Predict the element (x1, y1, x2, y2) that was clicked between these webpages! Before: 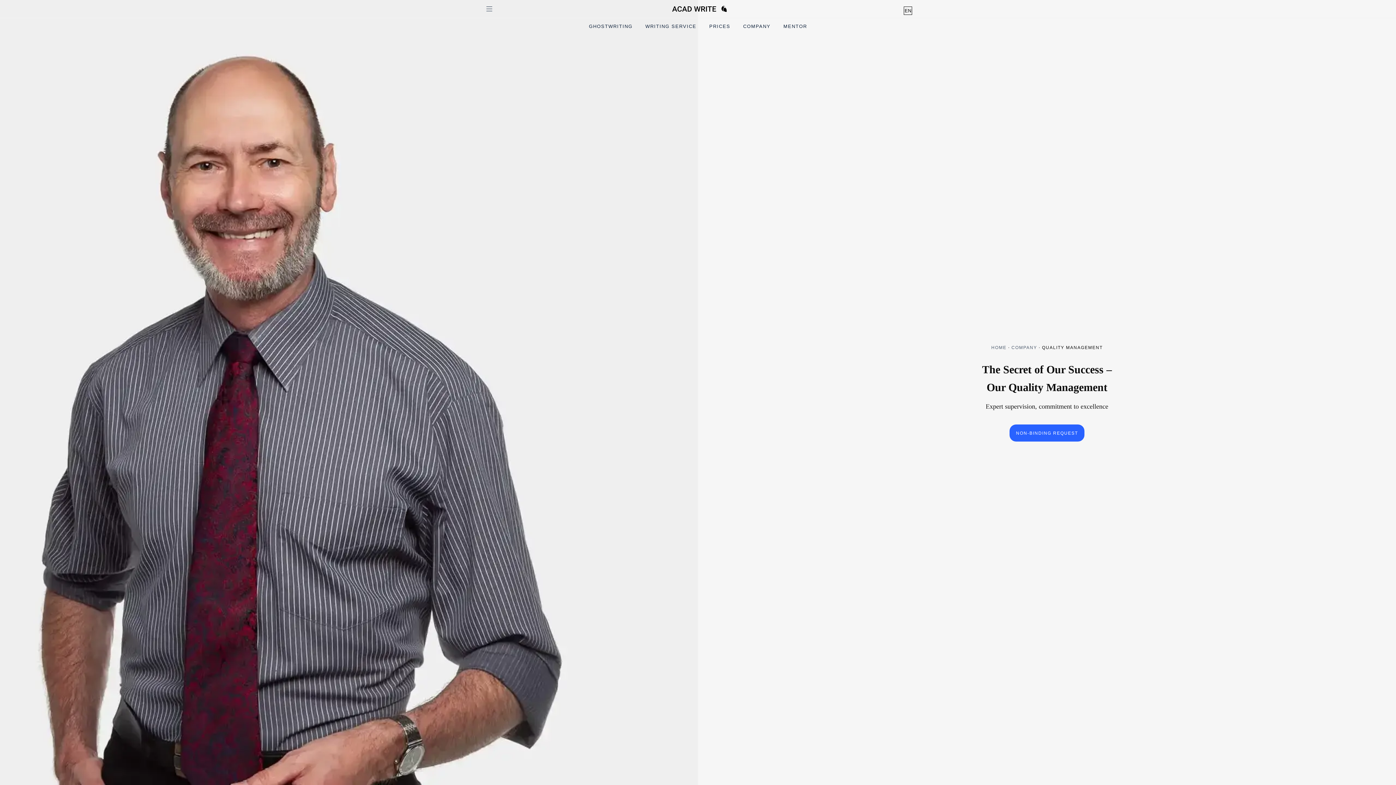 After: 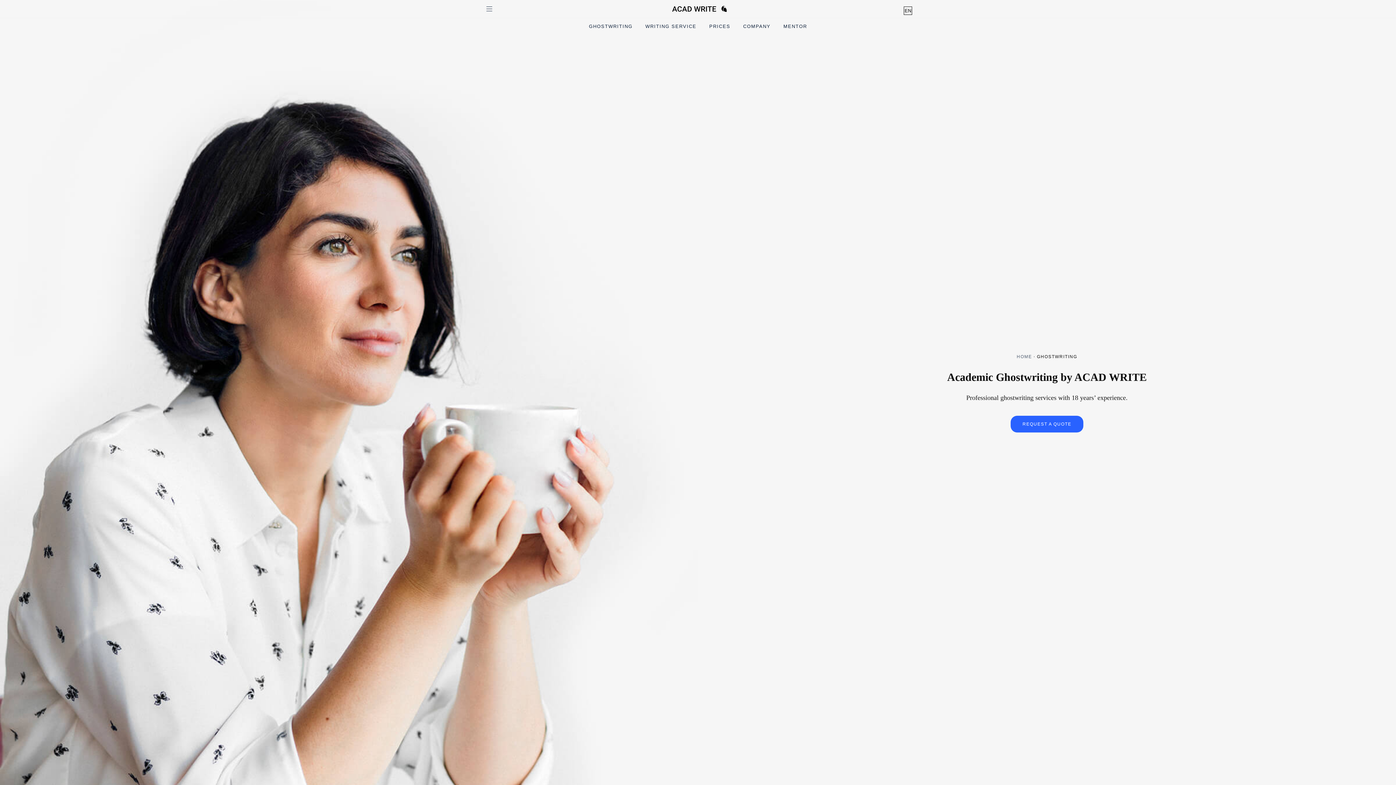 Action: label: GHOSTWRITING bbox: (589, 22, 632, 30)